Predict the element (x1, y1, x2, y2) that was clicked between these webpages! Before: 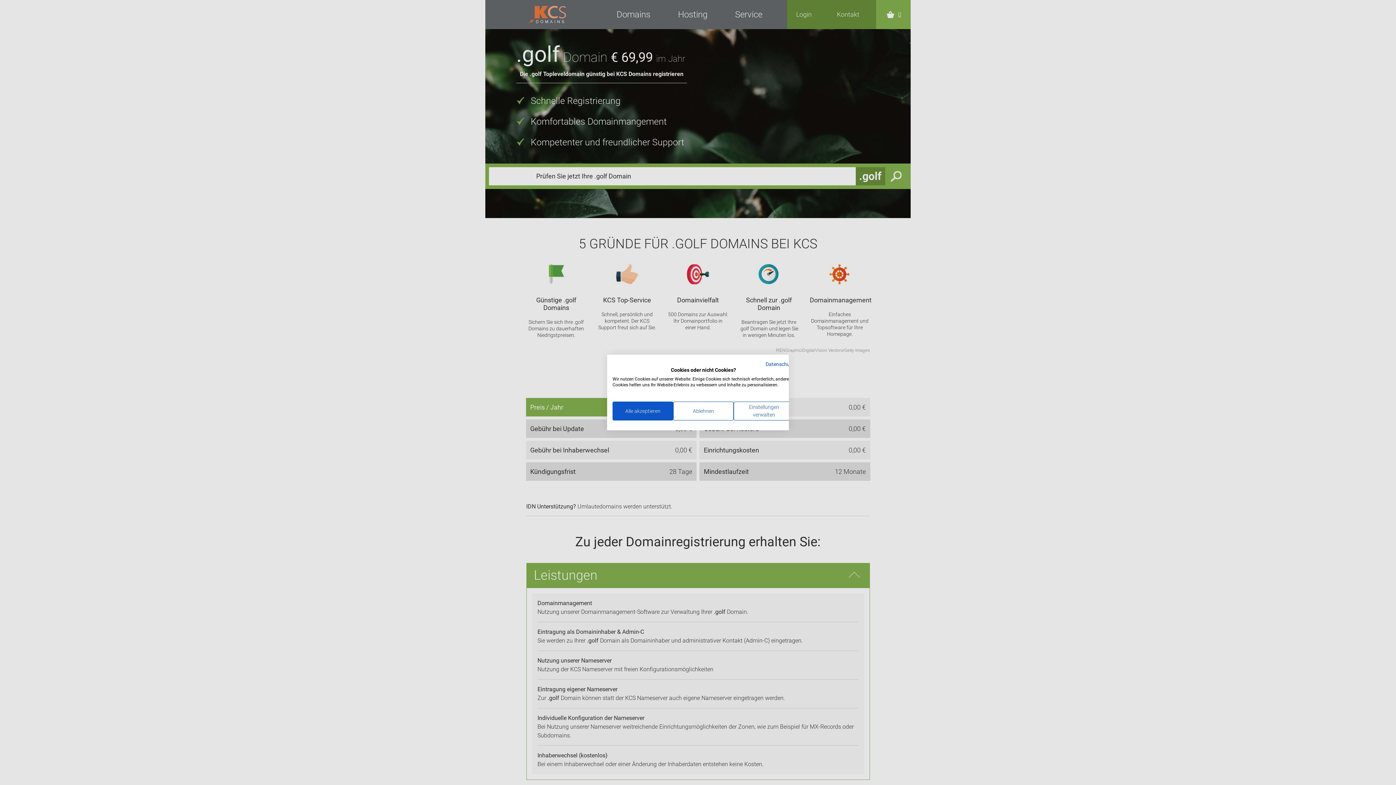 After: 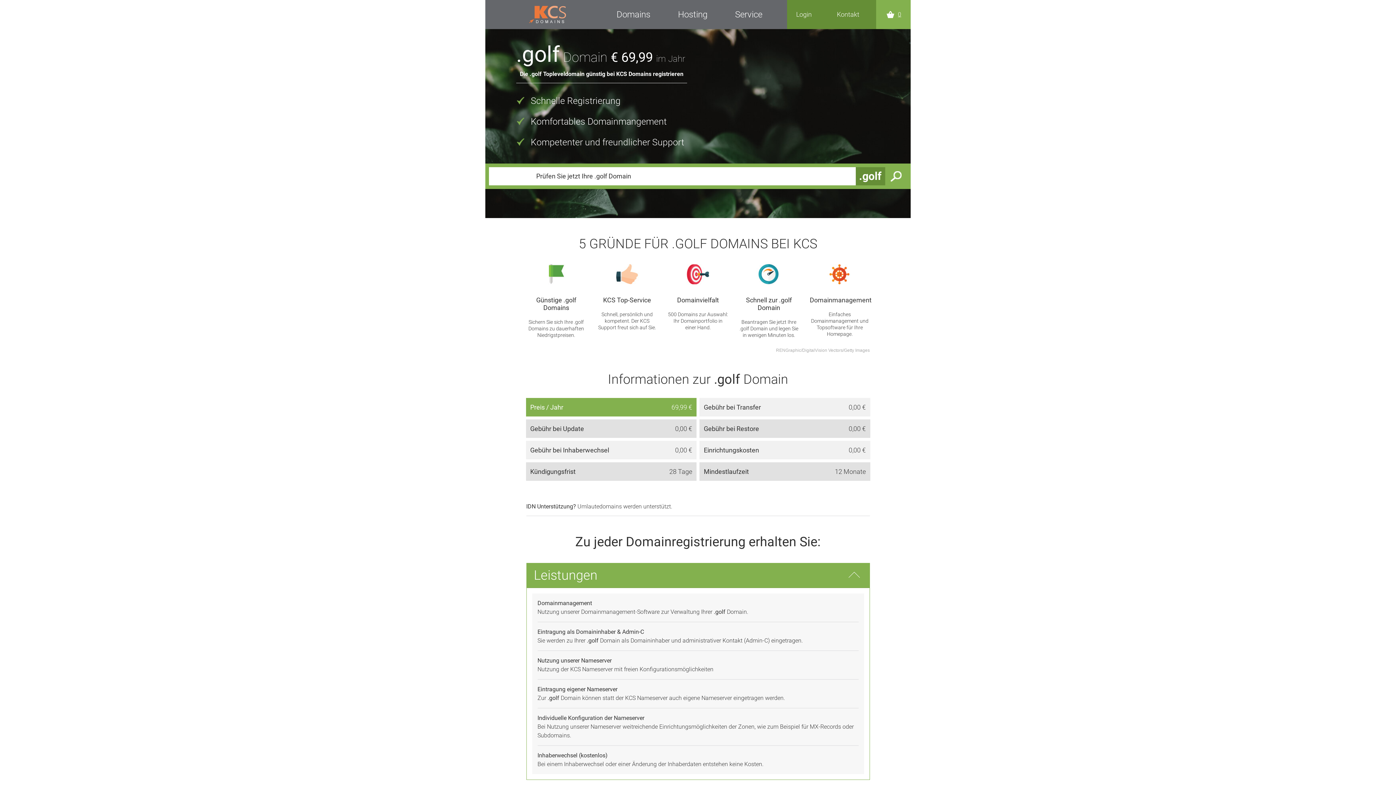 Action: bbox: (612, 401, 673, 420) label: Akzeptieren Sie alle cookies